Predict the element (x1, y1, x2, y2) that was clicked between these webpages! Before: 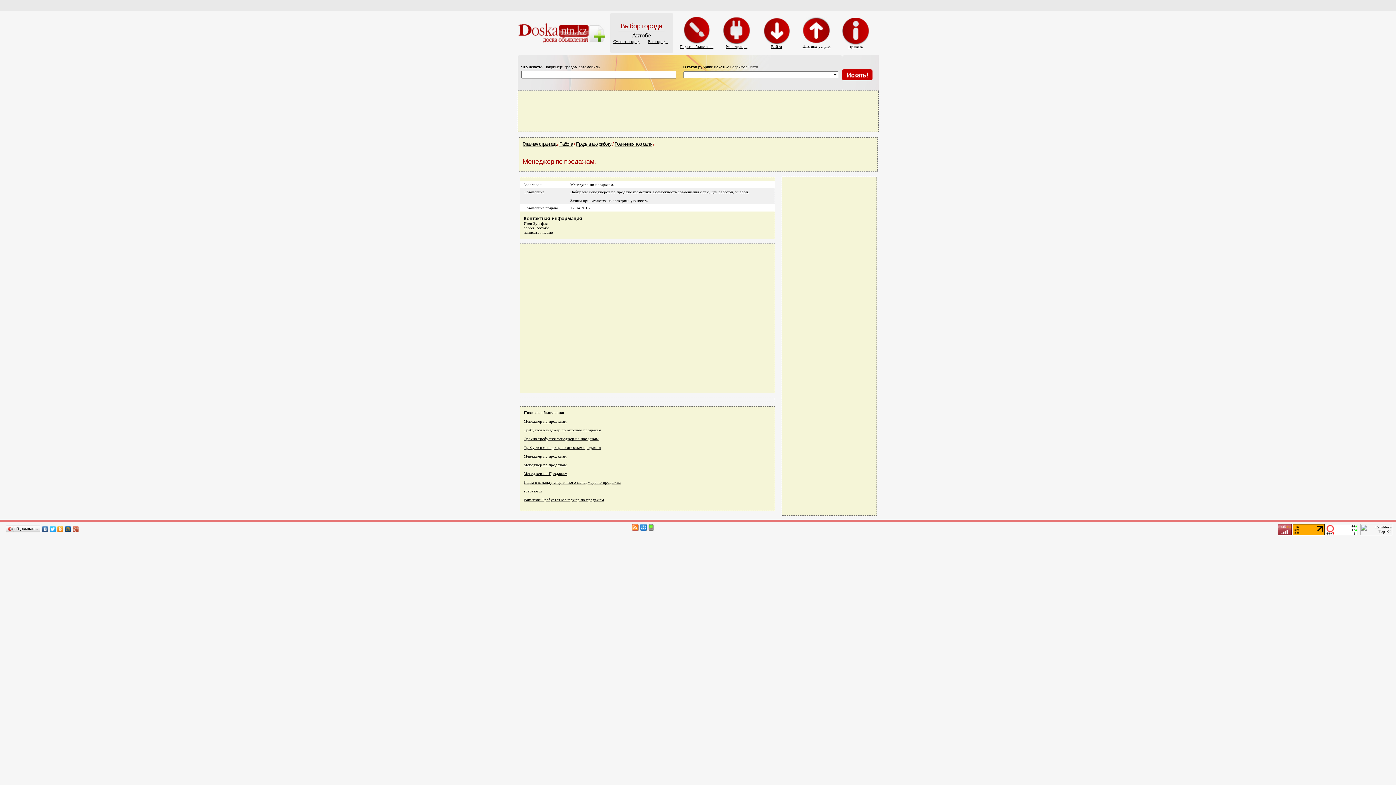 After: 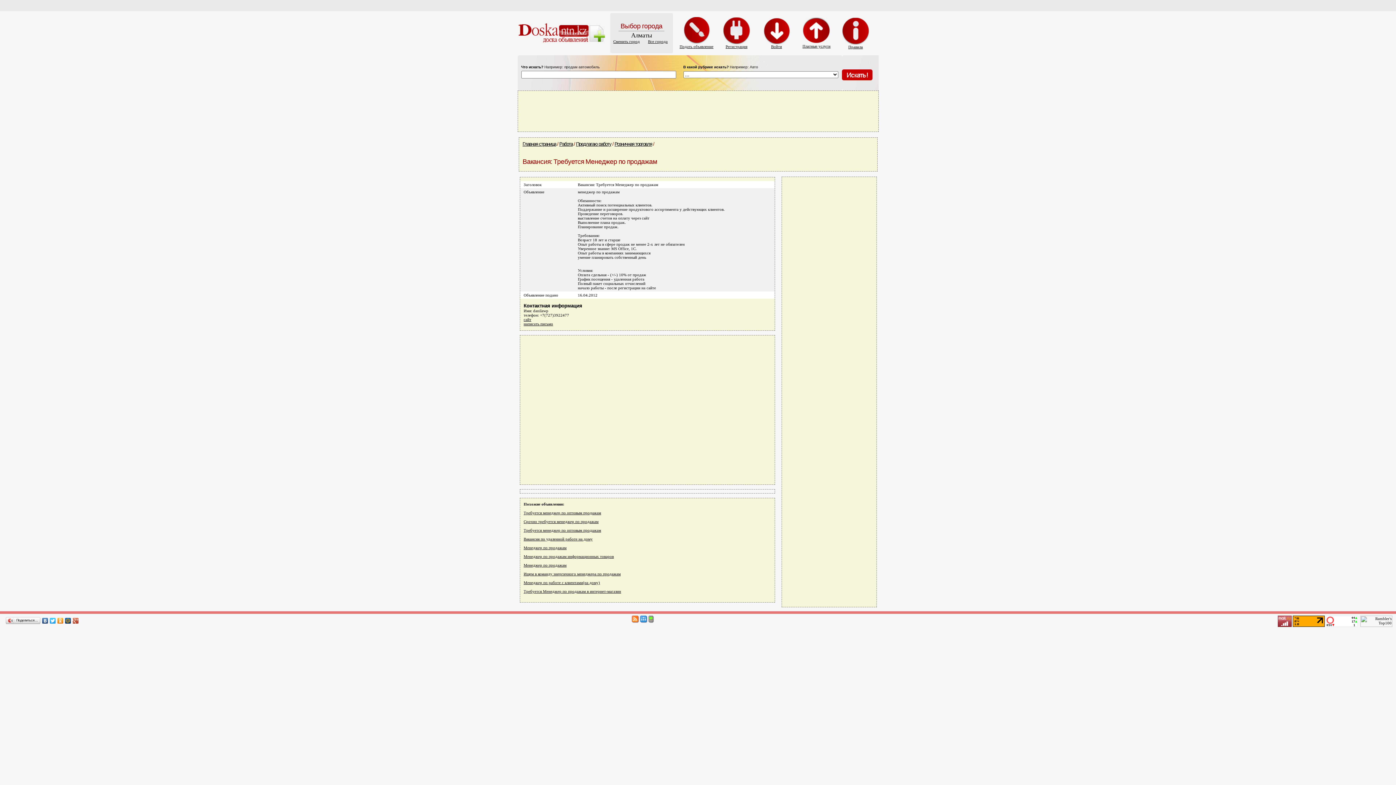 Action: bbox: (523, 497, 604, 502) label: Вакансия: Требуется Менеджер по продажам